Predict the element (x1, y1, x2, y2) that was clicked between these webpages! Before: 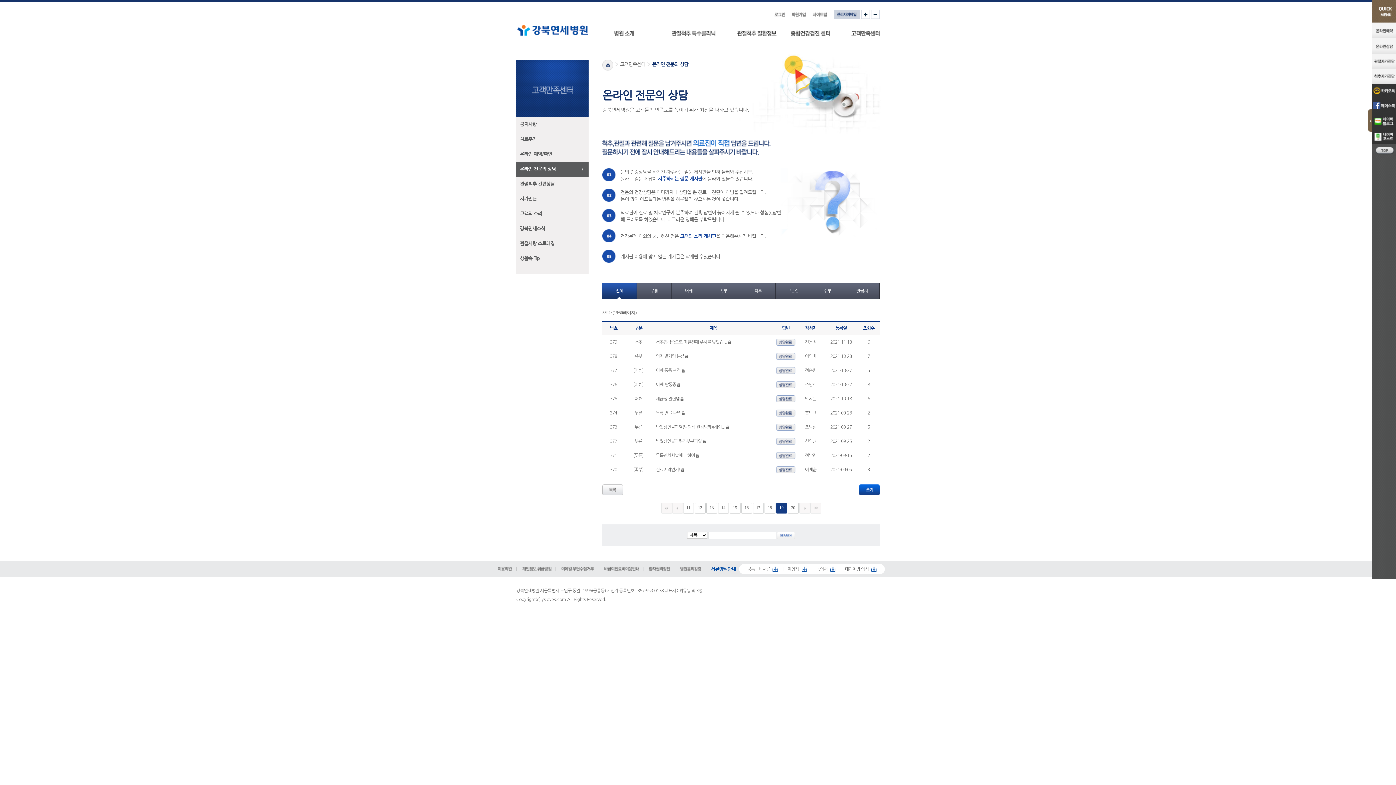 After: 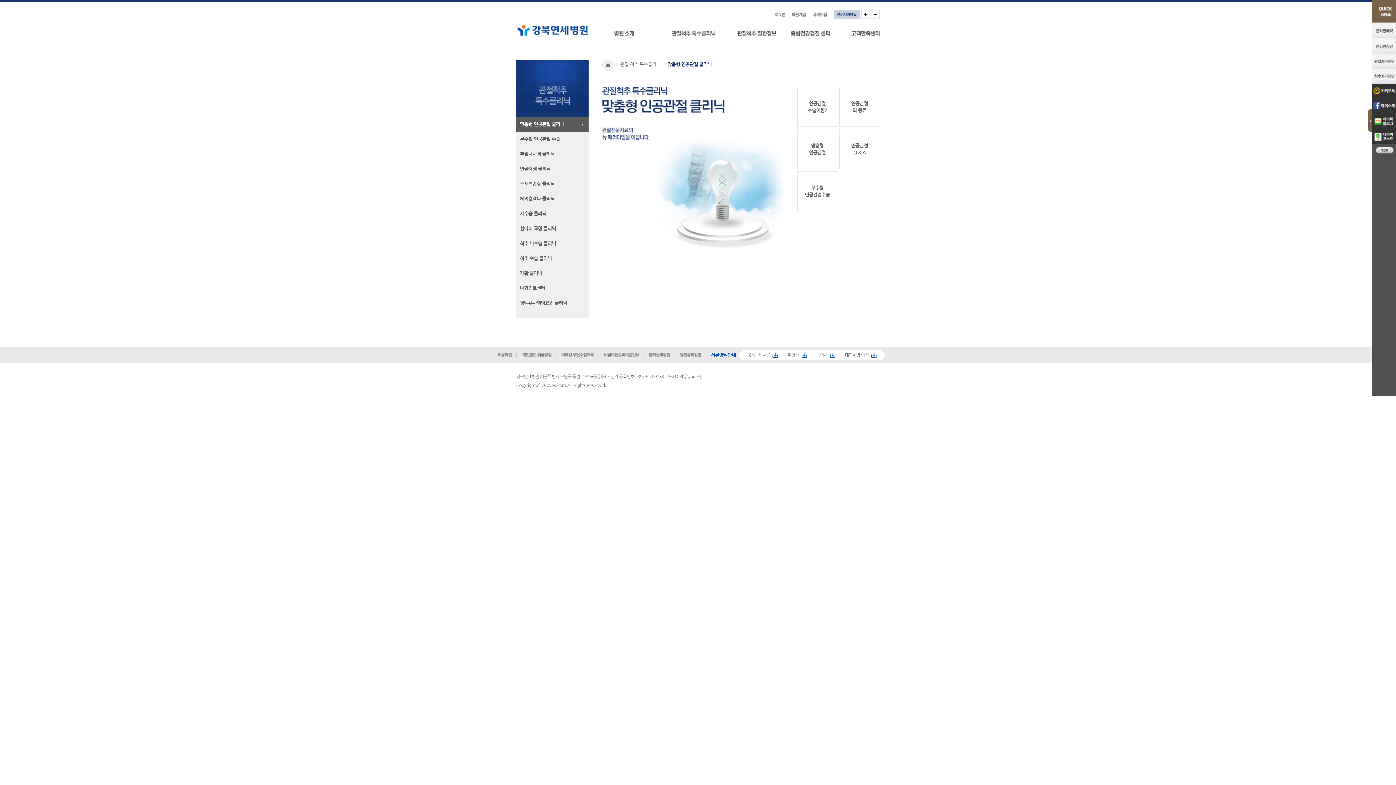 Action: label: 관절척추 클리닉 bbox: (672, 30, 715, 36)